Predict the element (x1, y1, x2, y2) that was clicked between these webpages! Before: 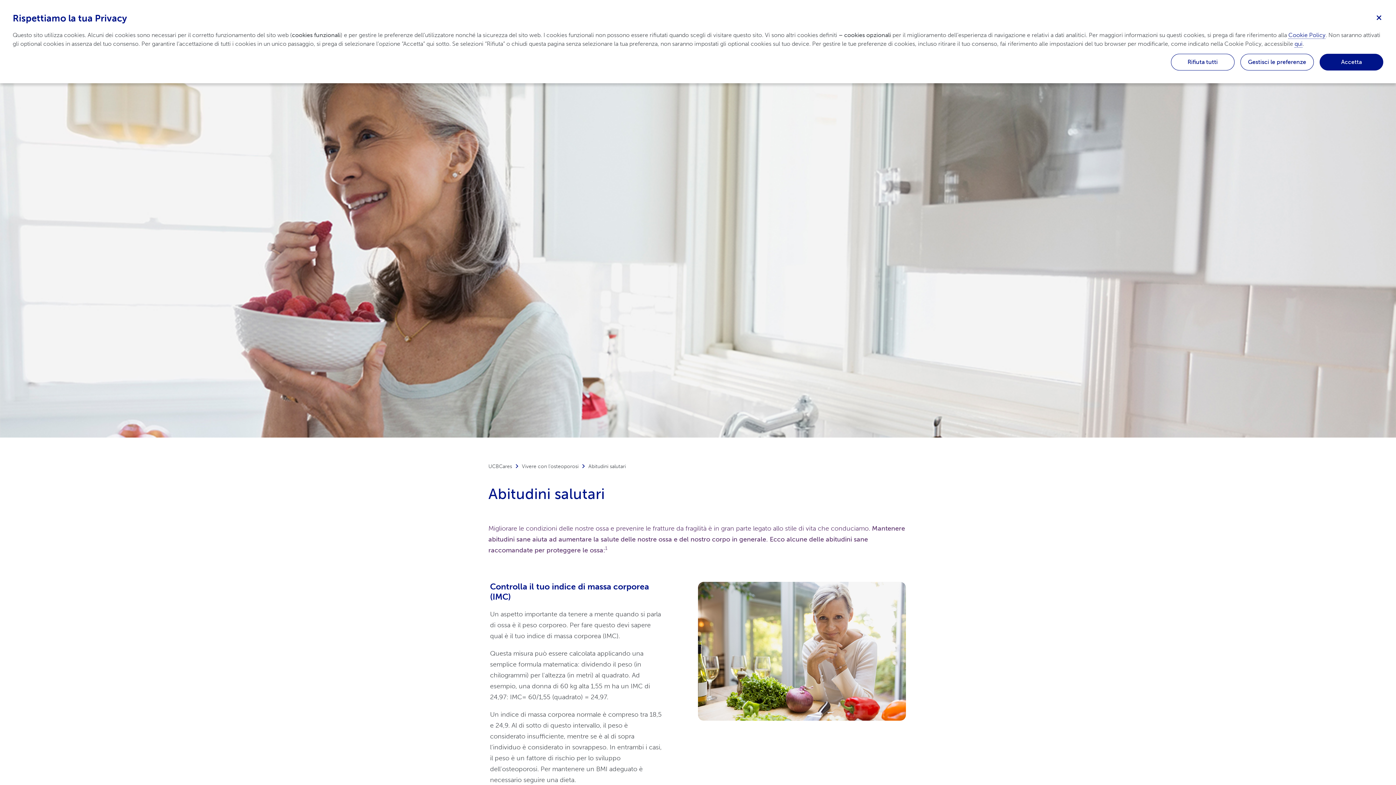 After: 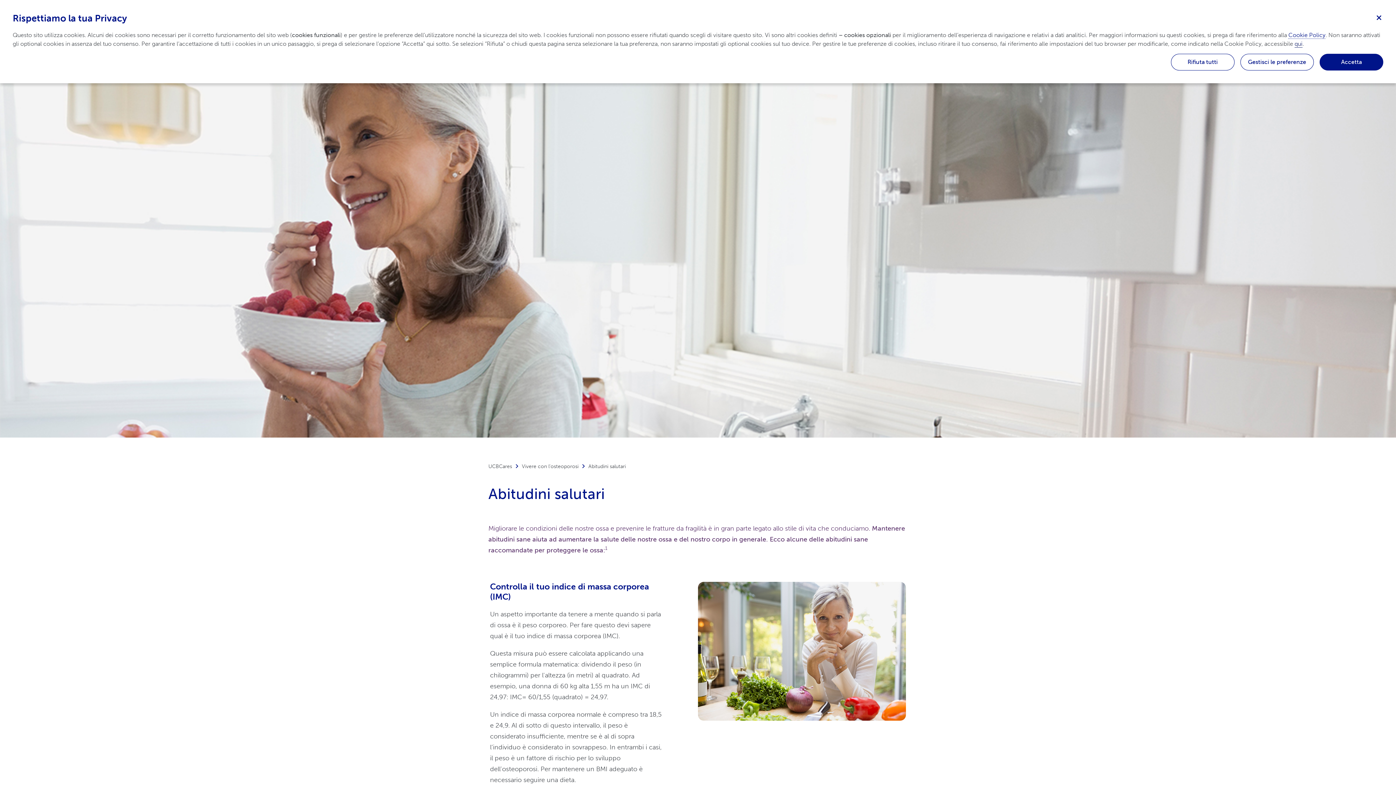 Action: label: qui bbox: (1294, 40, 1302, 47)